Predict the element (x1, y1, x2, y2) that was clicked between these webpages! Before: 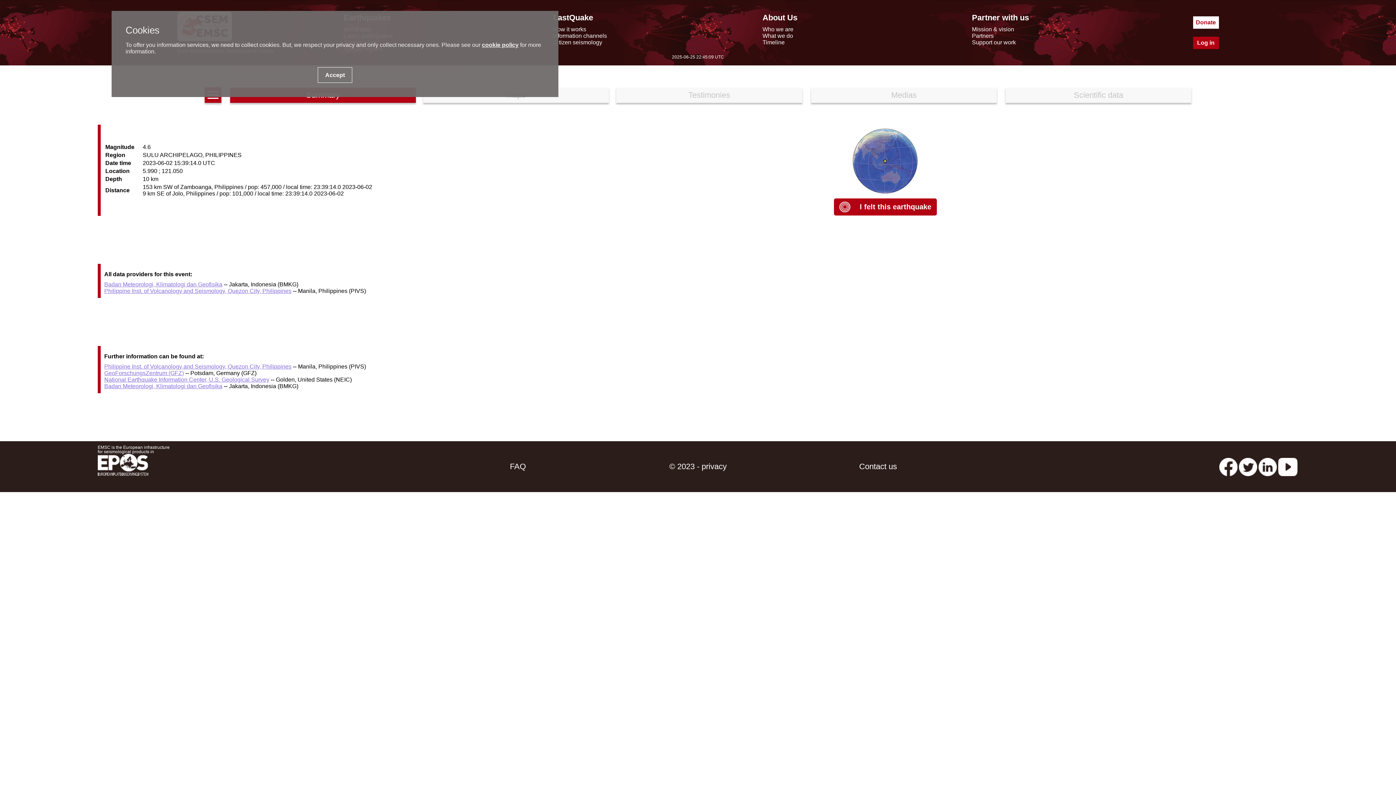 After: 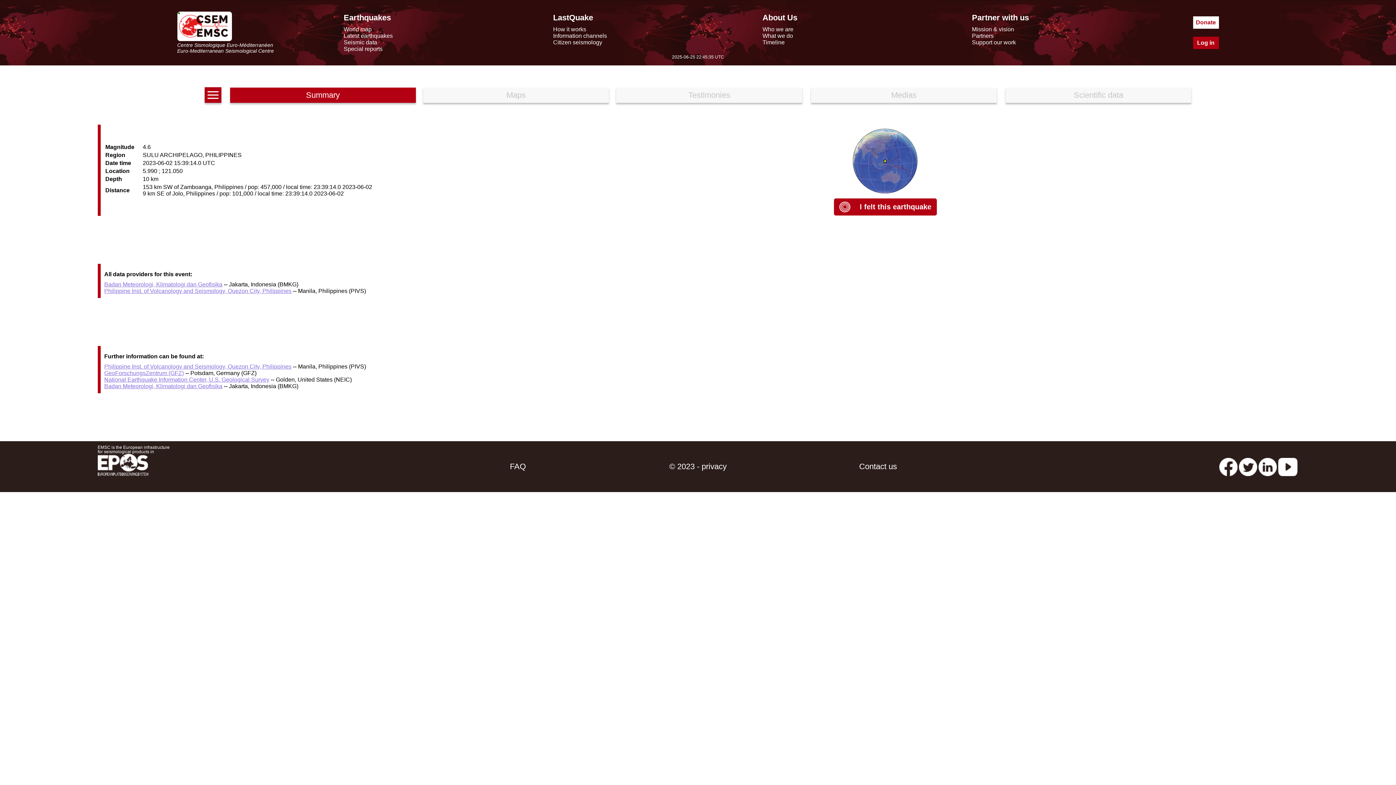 Action: bbox: (125, 67, 544, 83) label: Accept